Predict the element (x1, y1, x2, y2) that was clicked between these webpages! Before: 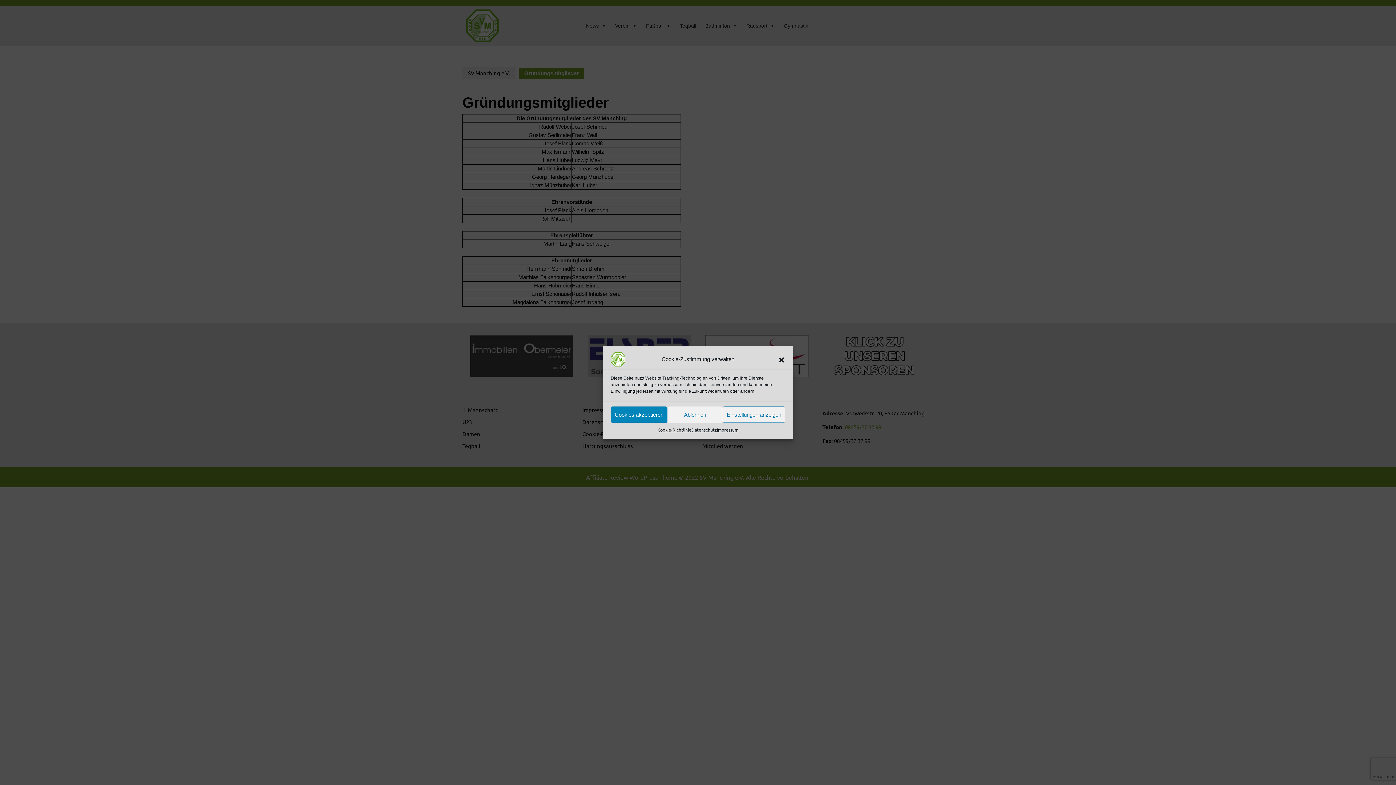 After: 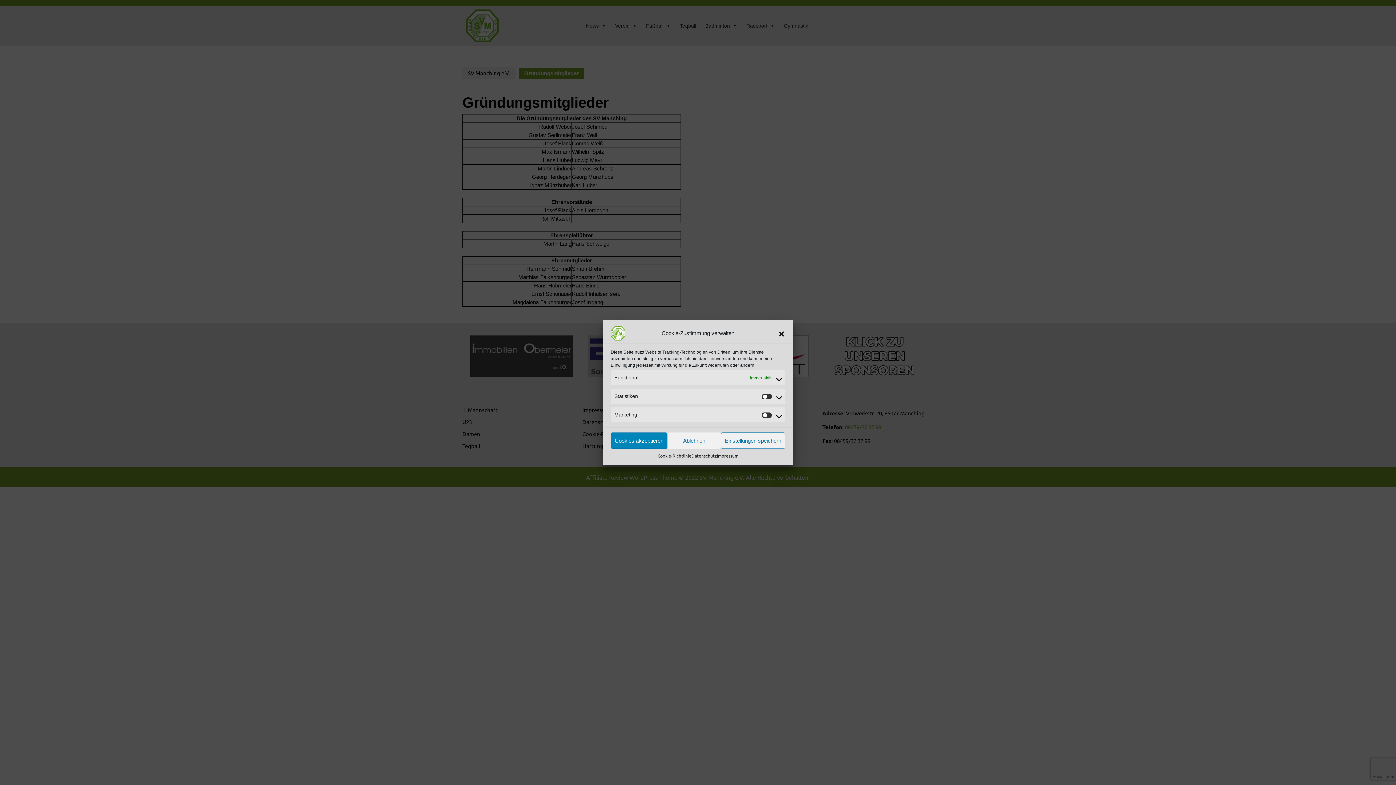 Action: bbox: (722, 406, 785, 423) label: Einstellungen anzeigen